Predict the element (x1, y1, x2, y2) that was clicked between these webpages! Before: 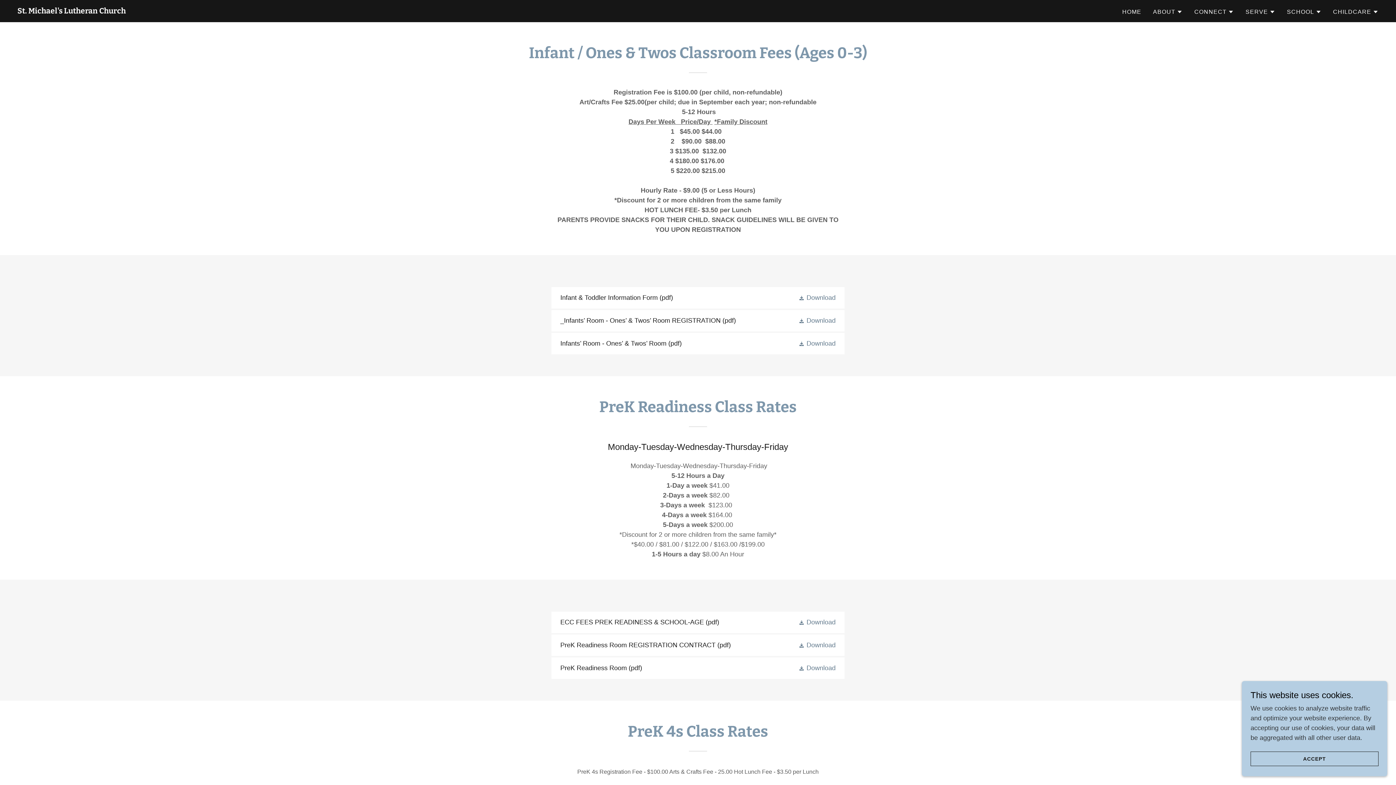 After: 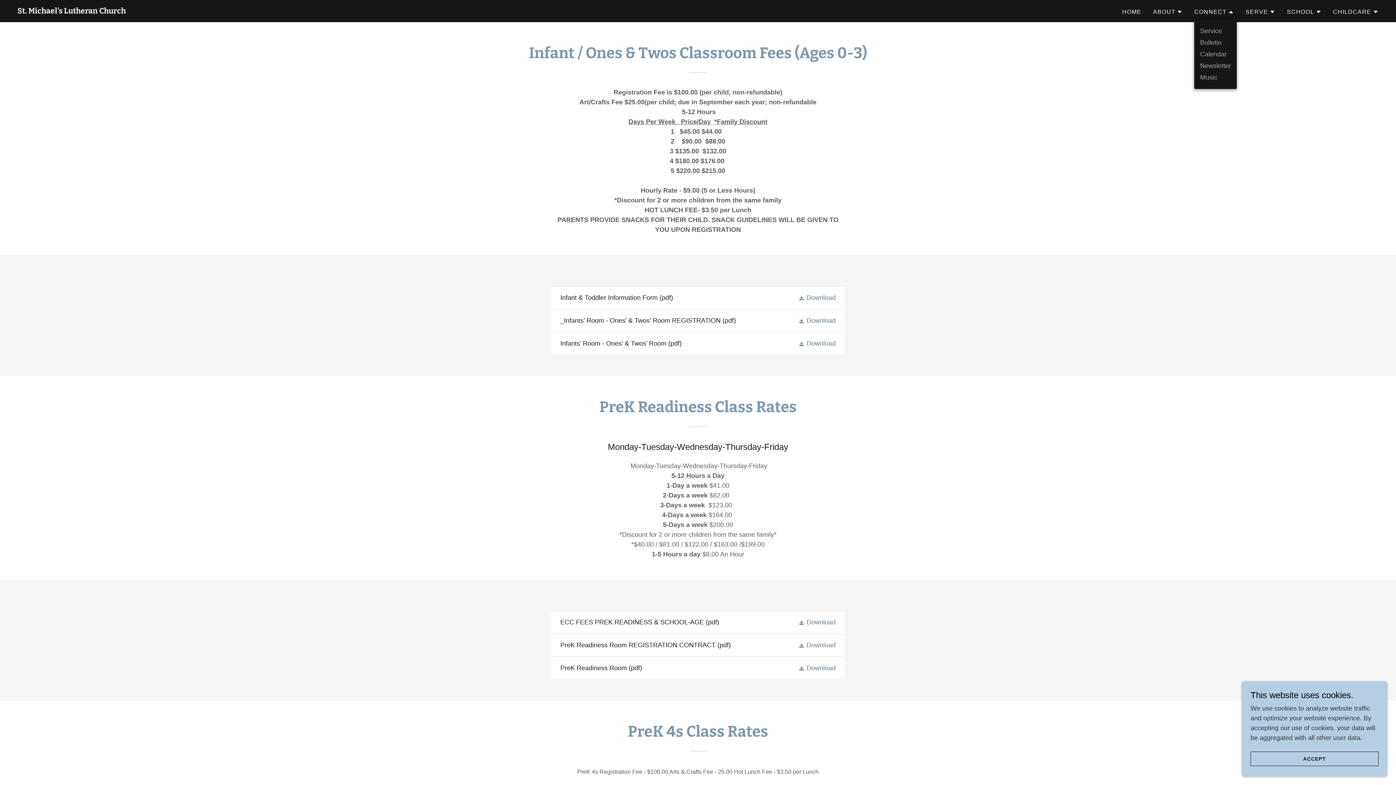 Action: bbox: (1194, 7, 1234, 16) label: CONNECT